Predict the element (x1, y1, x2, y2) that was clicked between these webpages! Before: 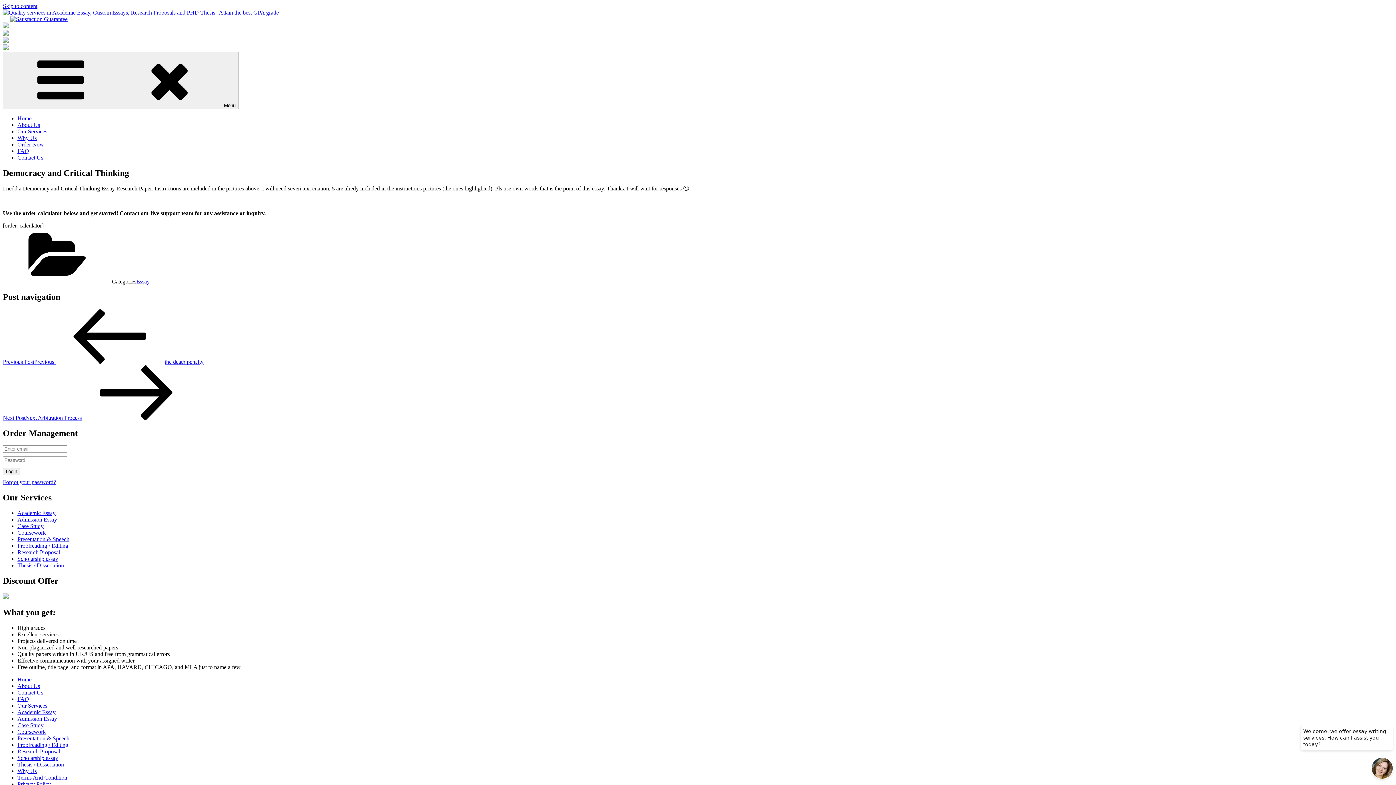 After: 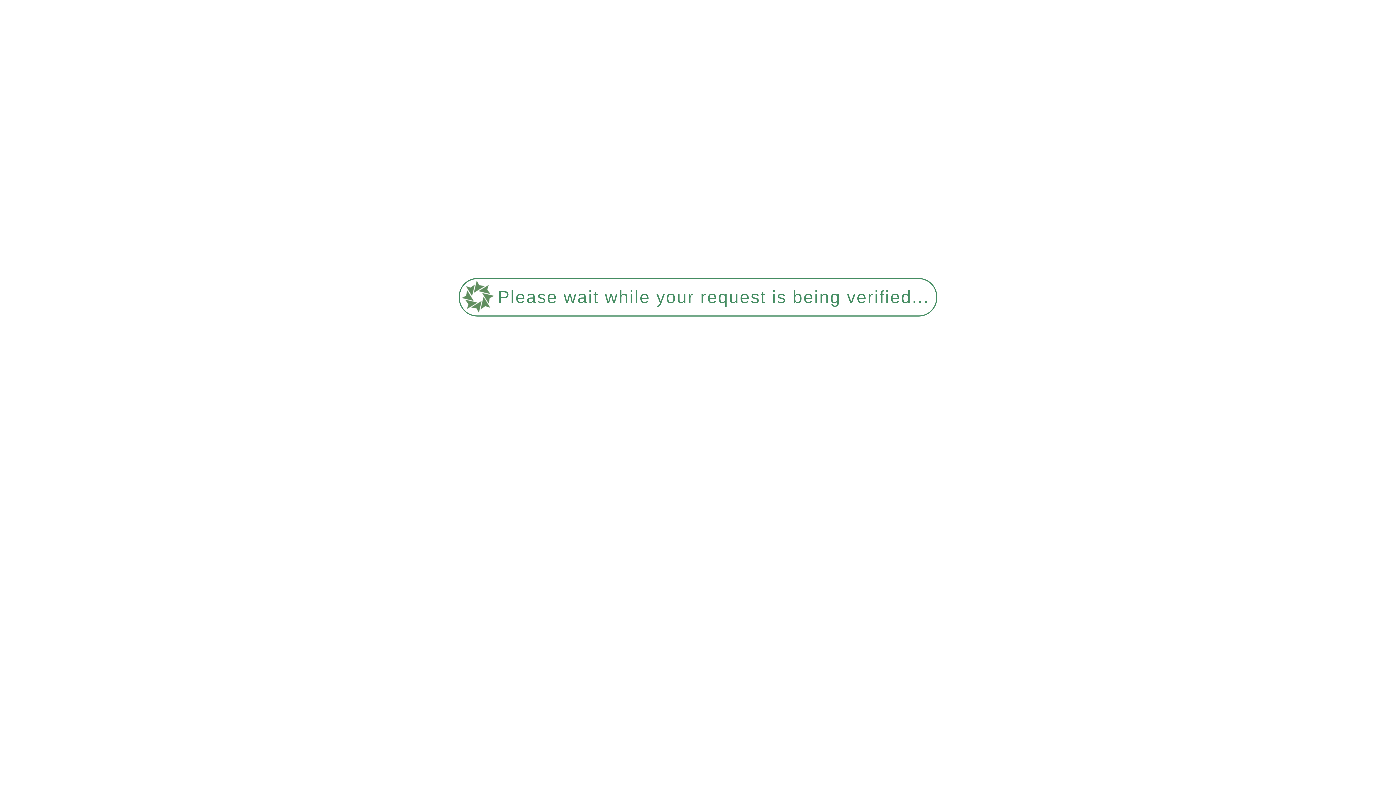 Action: bbox: (17, 683, 40, 689) label: About Us